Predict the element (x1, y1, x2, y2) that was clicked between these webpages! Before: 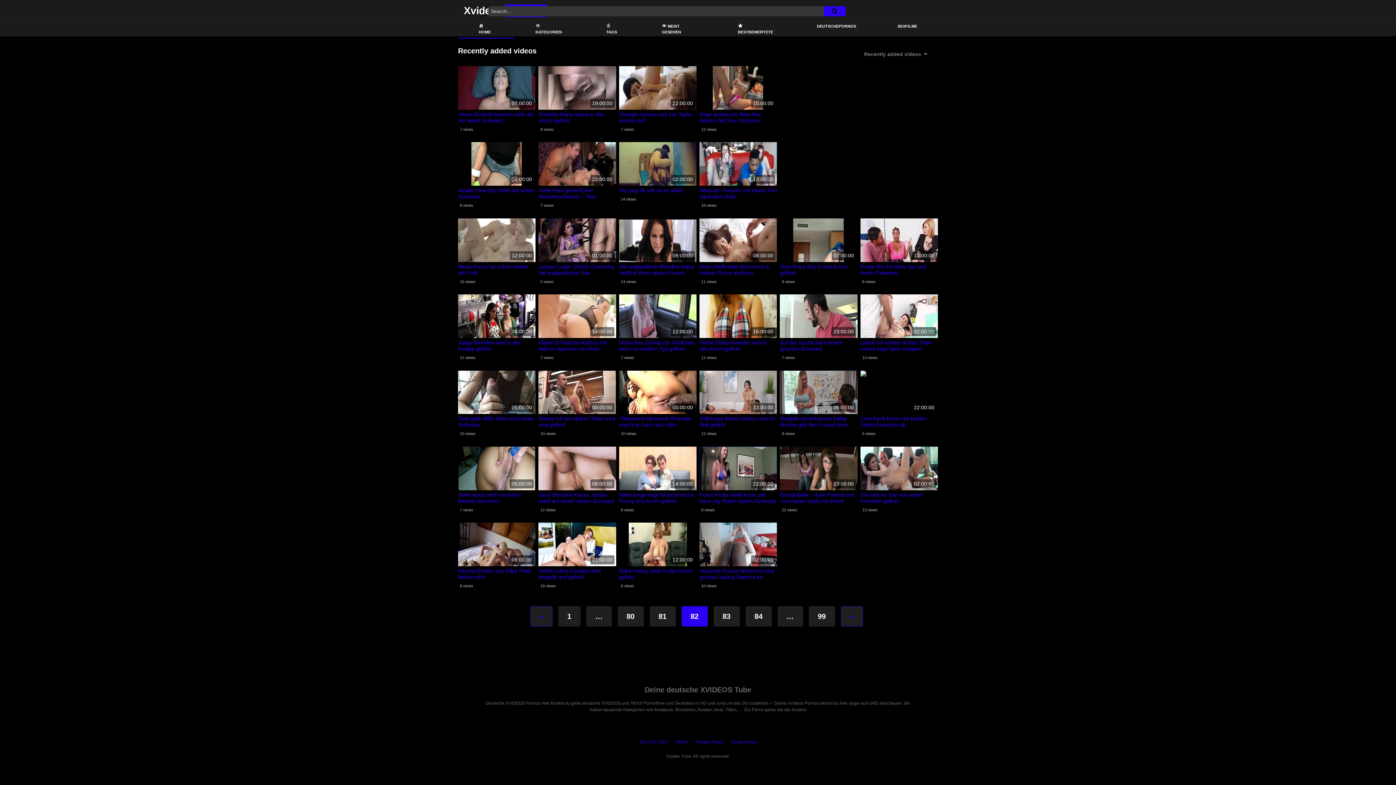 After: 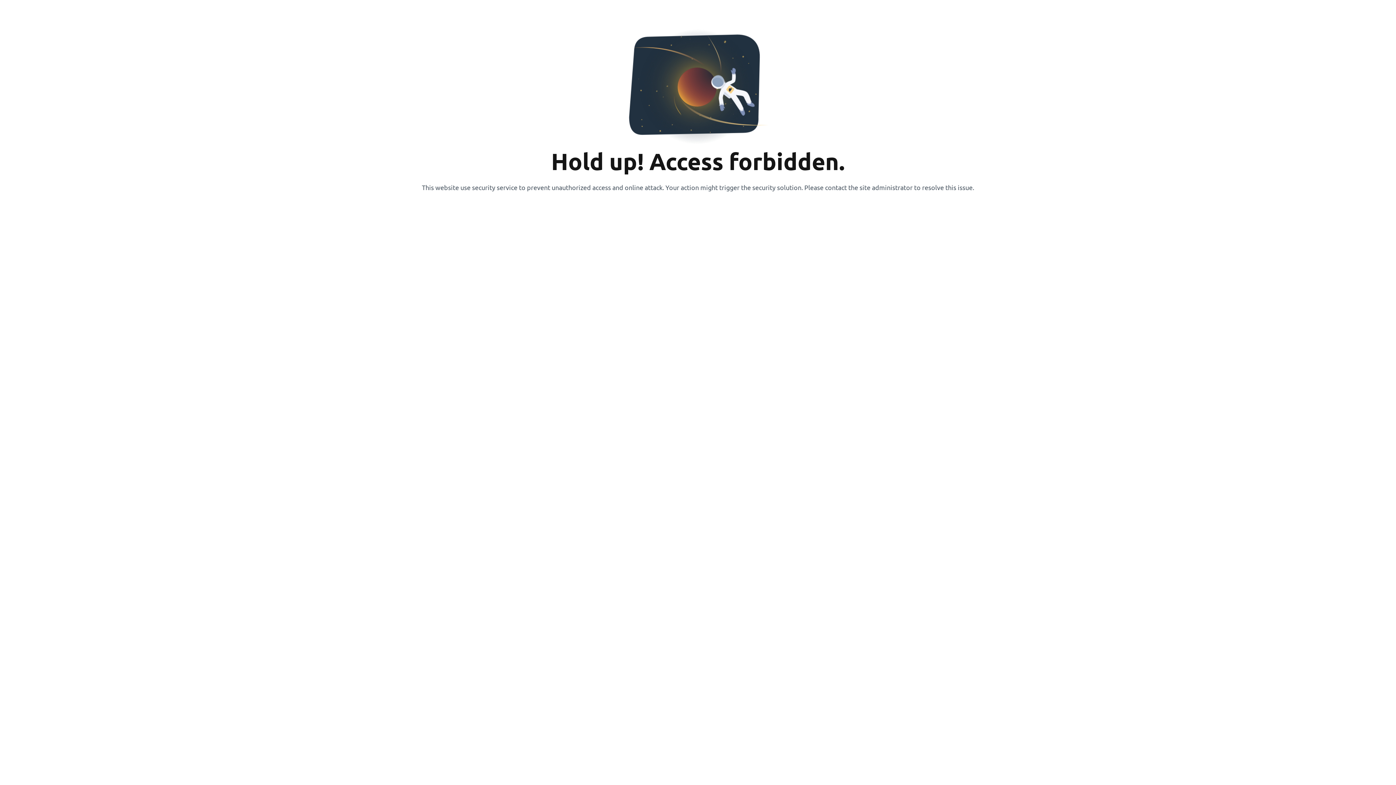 Action: bbox: (823, 6, 845, 16)